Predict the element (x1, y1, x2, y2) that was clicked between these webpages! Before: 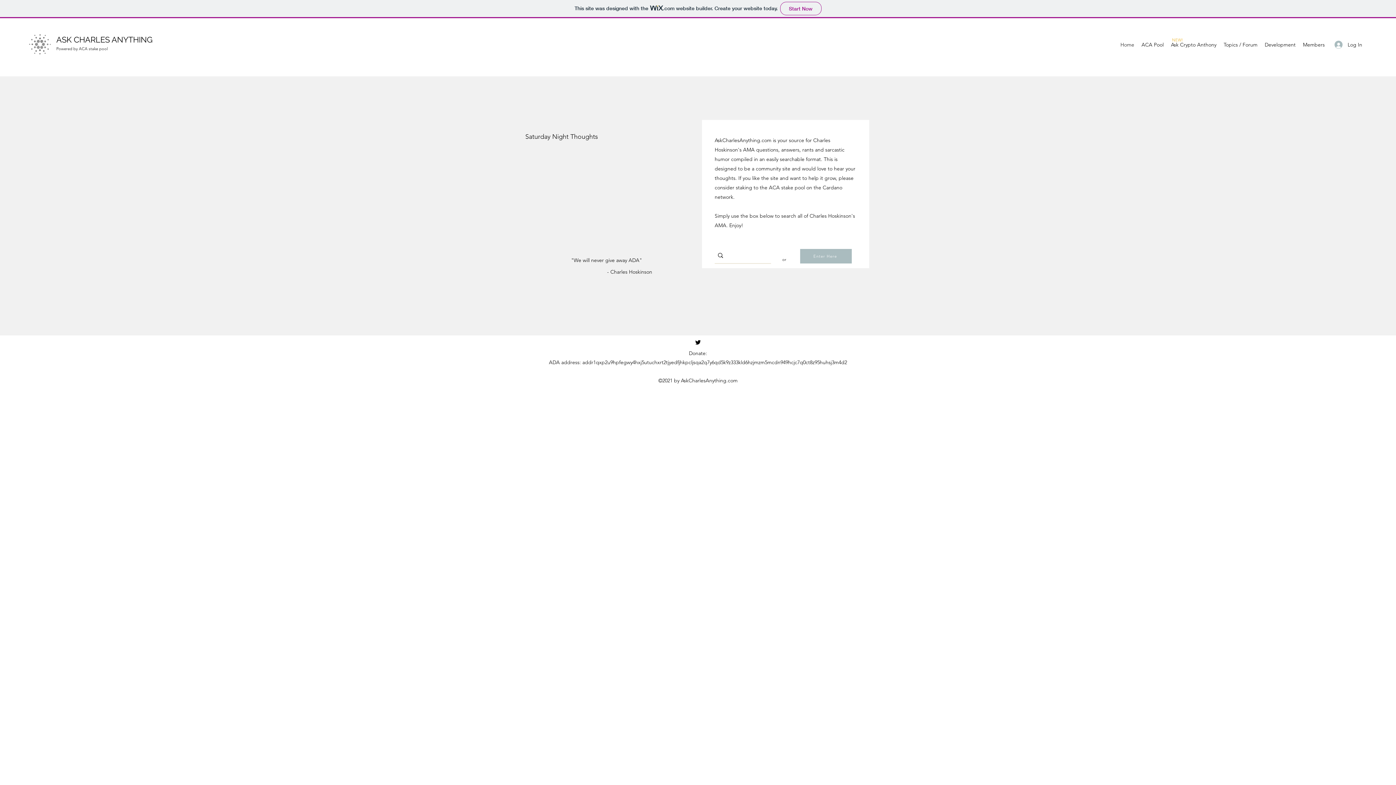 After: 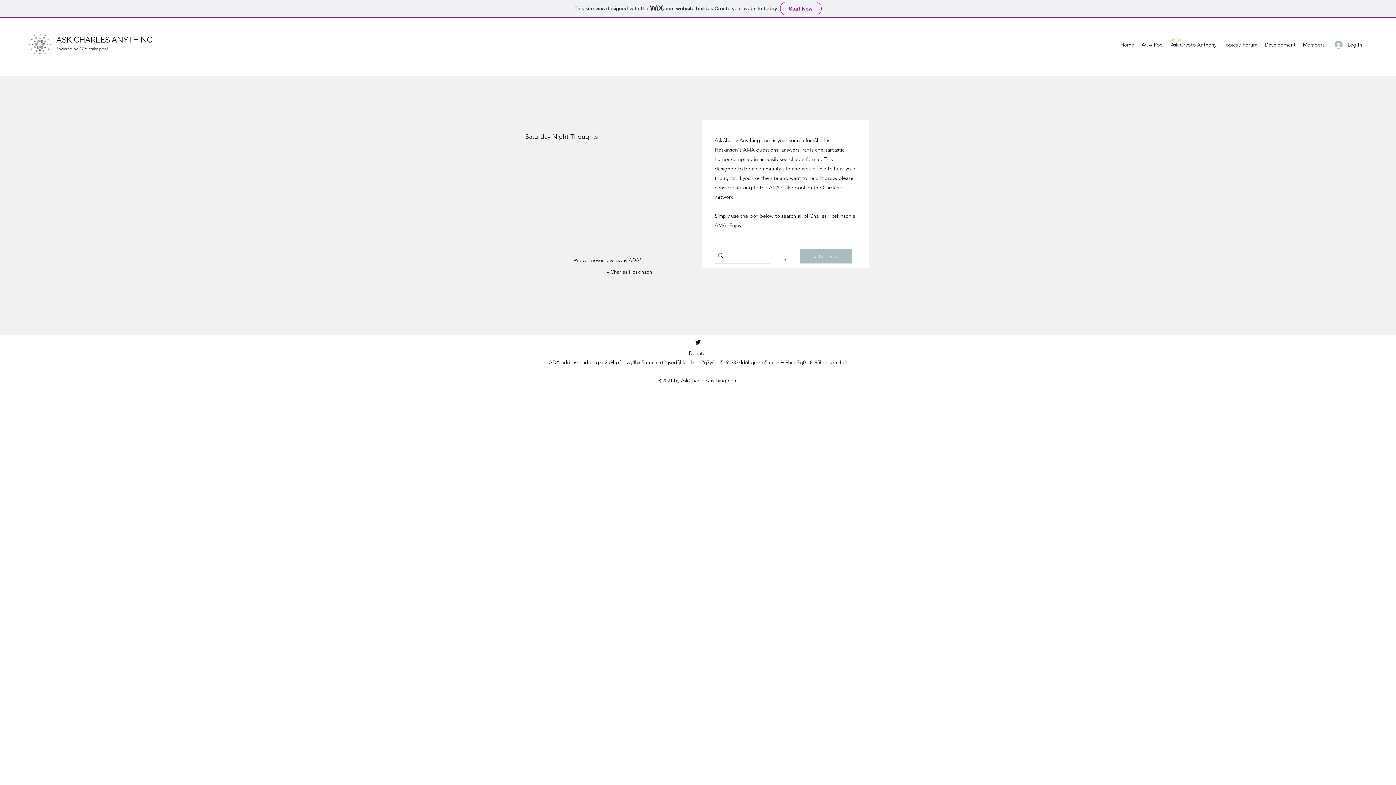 Action: bbox: (29, 33, 50, 55)